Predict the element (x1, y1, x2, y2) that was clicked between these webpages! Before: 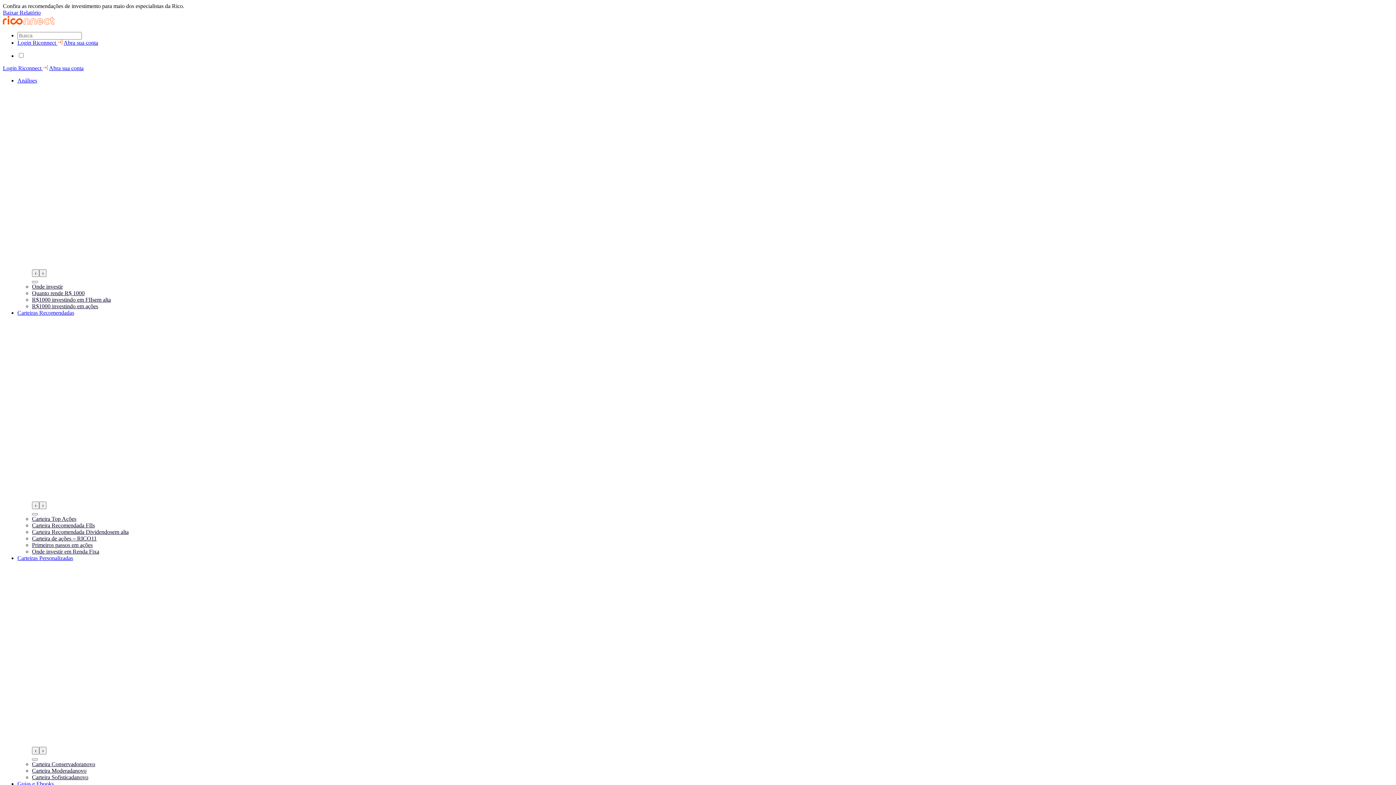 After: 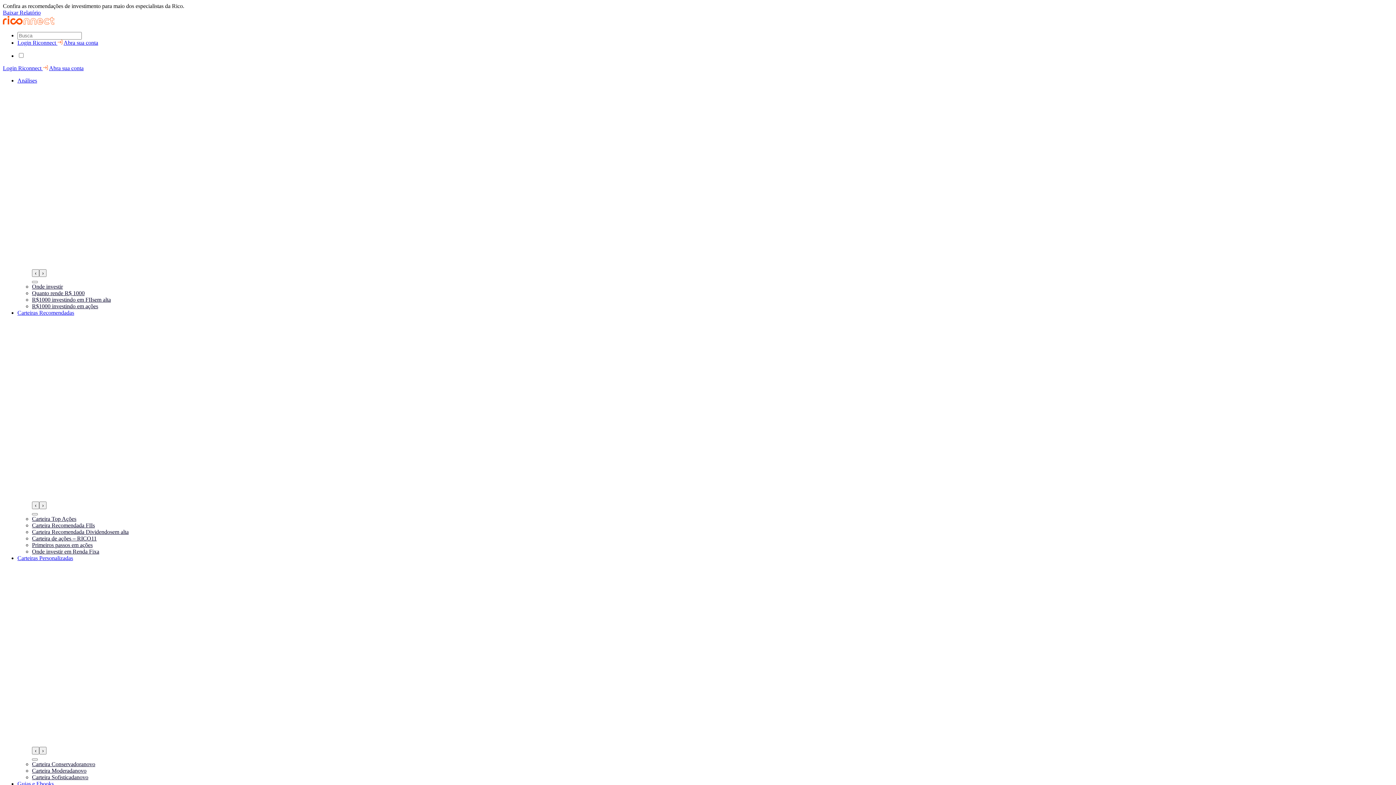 Action: label: Abra sua conta bbox: (49, 65, 83, 71)